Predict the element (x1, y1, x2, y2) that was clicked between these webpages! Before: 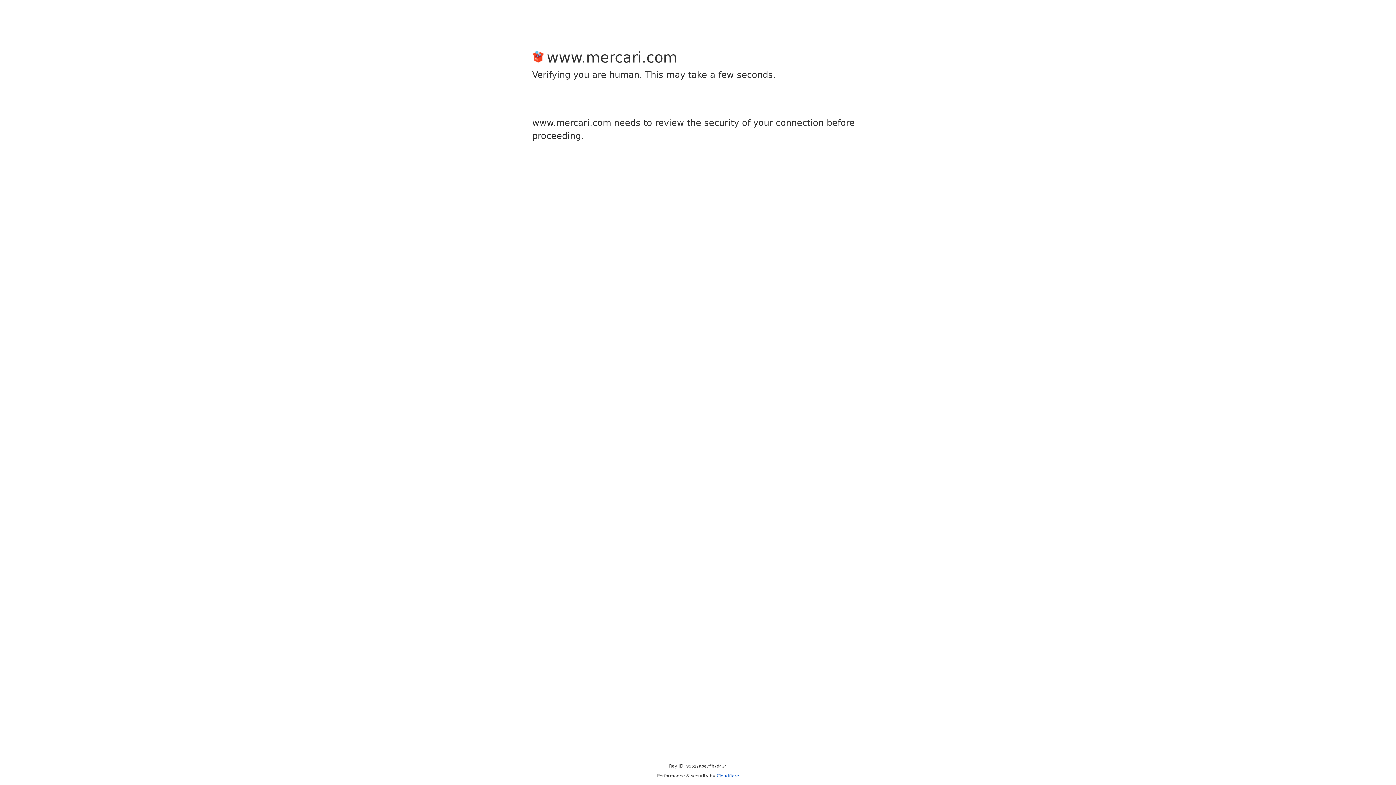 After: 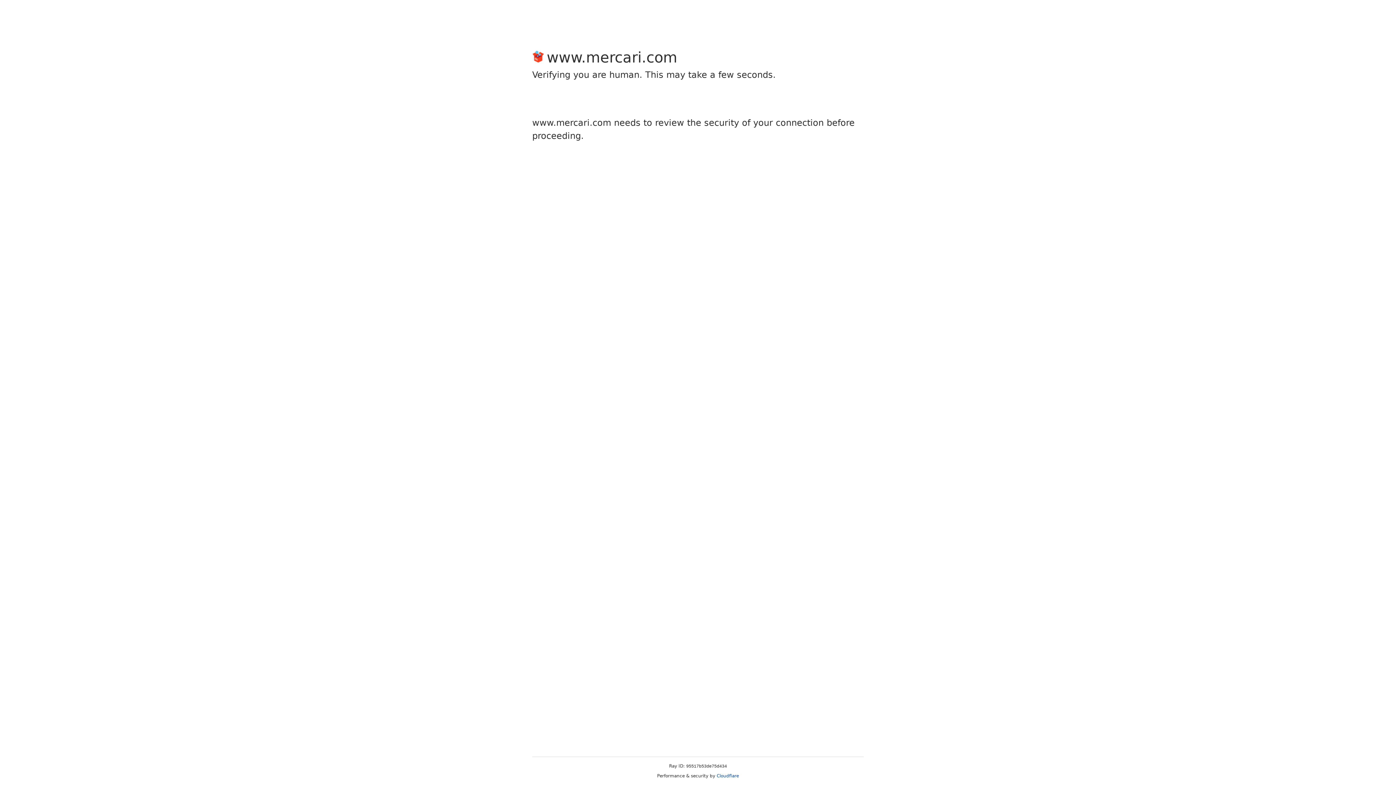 Action: label: Cloudflare bbox: (716, 773, 739, 778)